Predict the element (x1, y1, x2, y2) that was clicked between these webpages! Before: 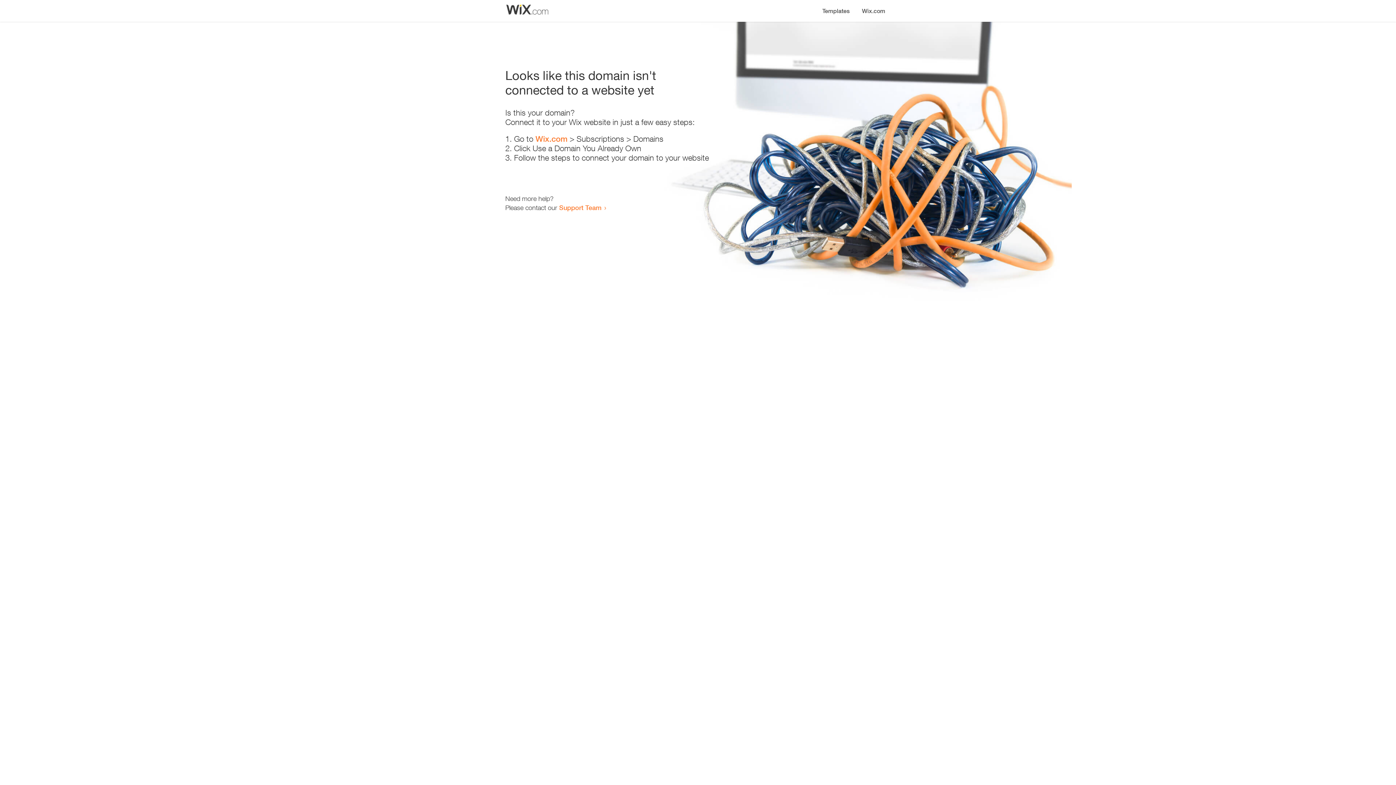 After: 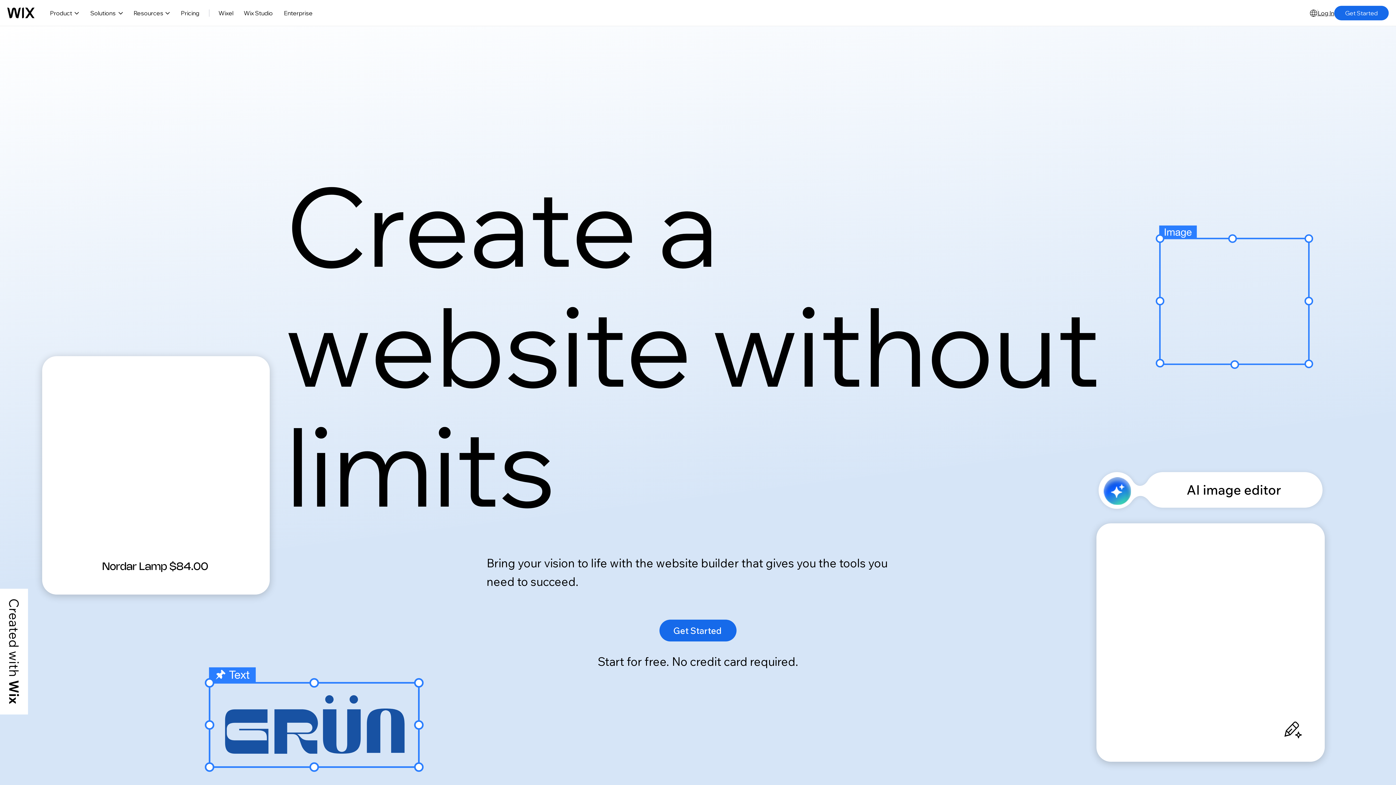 Action: bbox: (535, 134, 567, 143) label: Wix.com